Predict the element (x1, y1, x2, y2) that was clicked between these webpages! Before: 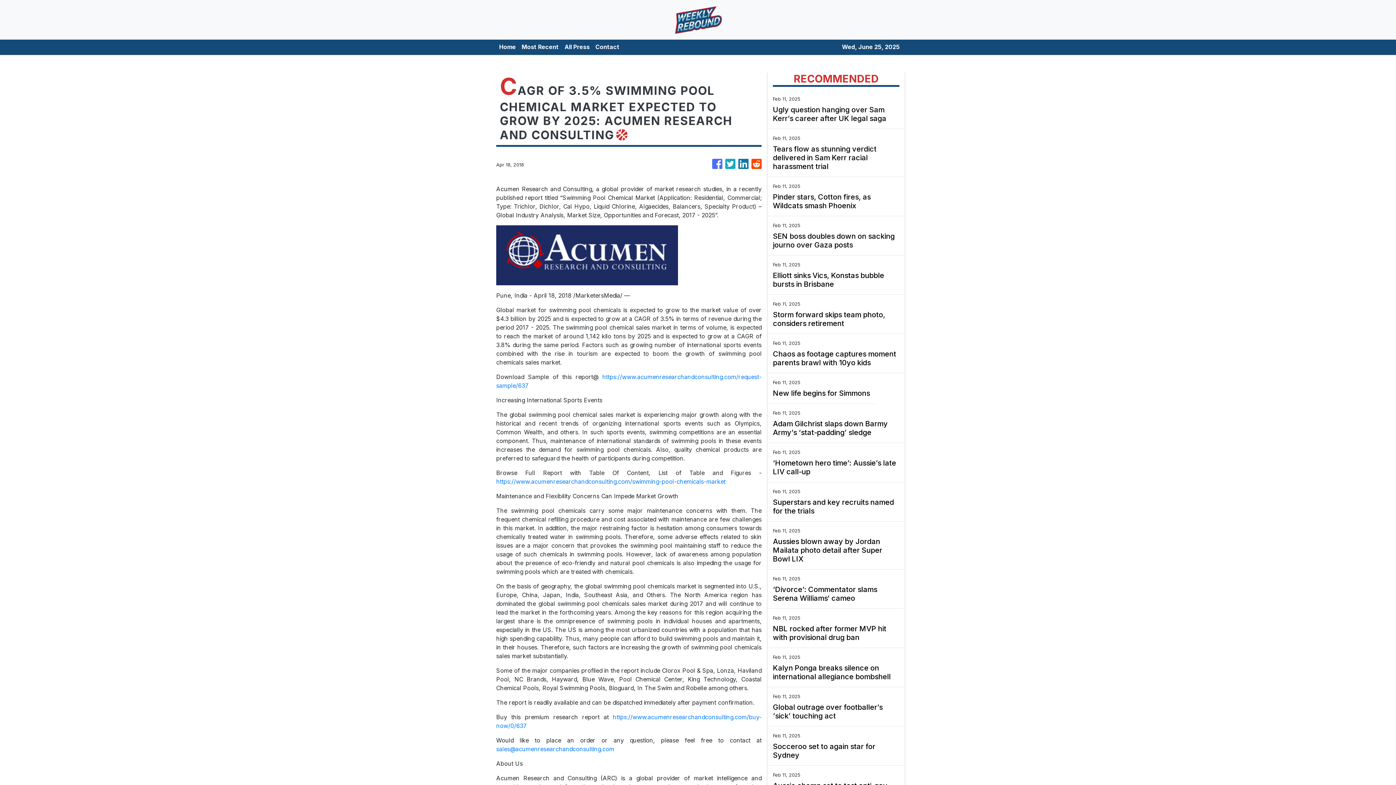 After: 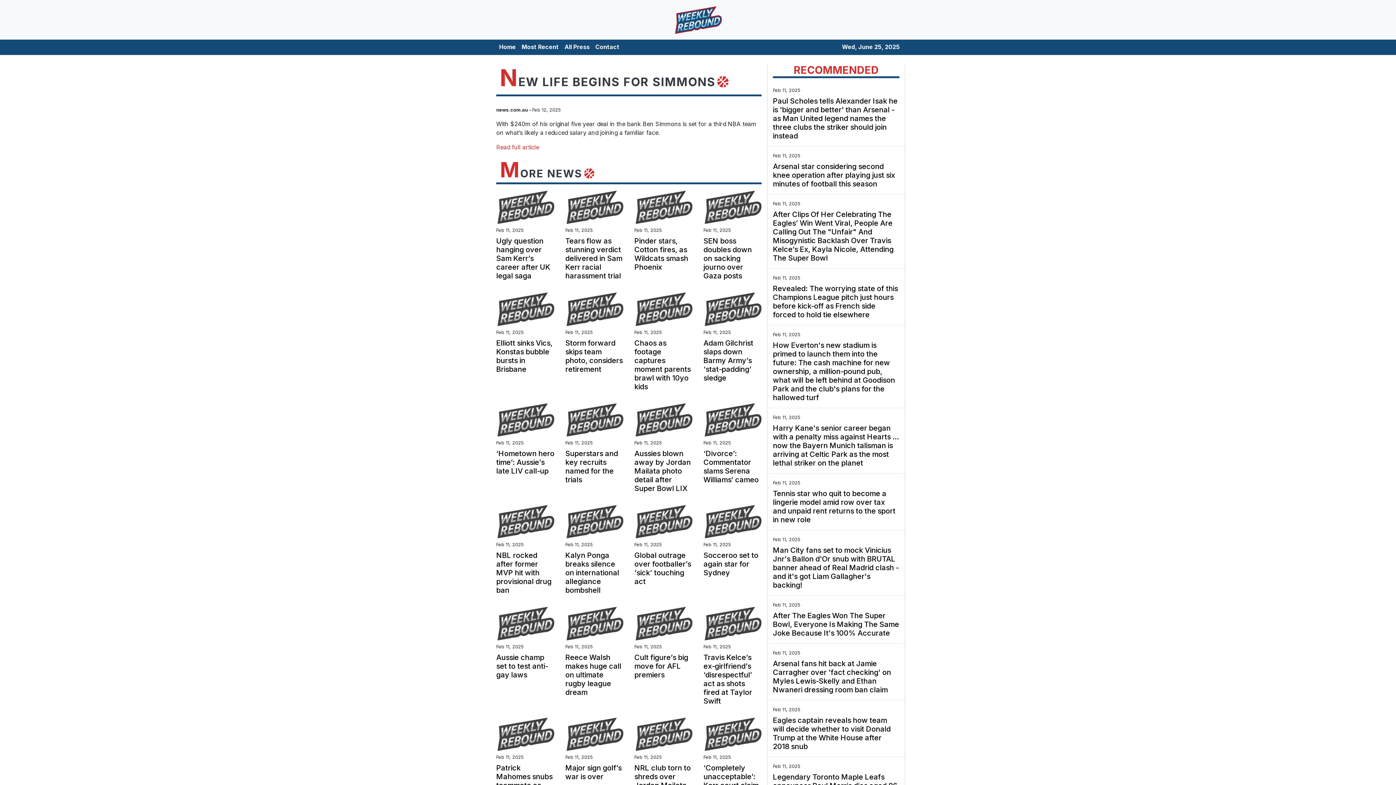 Action: bbox: (773, 389, 870, 397) label: New life begins for Simmons